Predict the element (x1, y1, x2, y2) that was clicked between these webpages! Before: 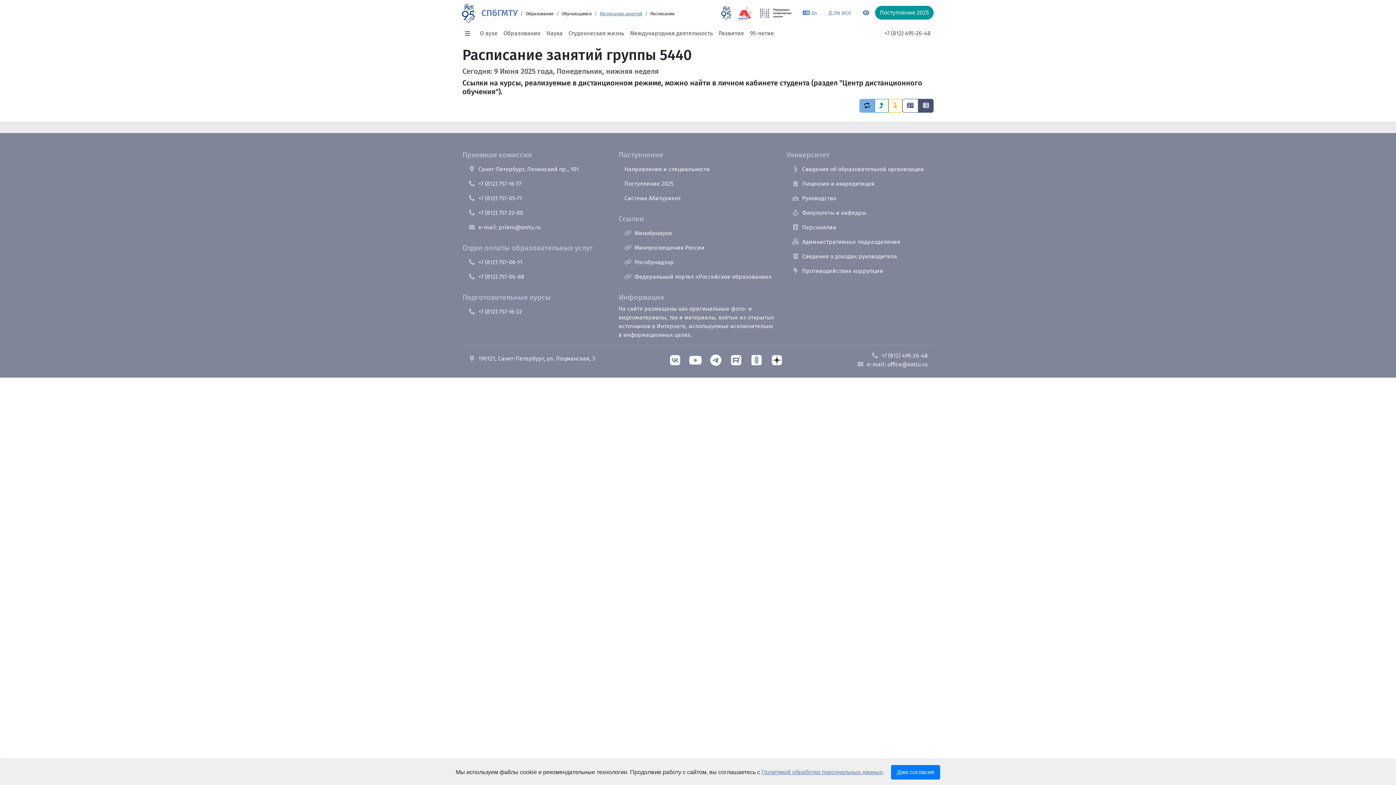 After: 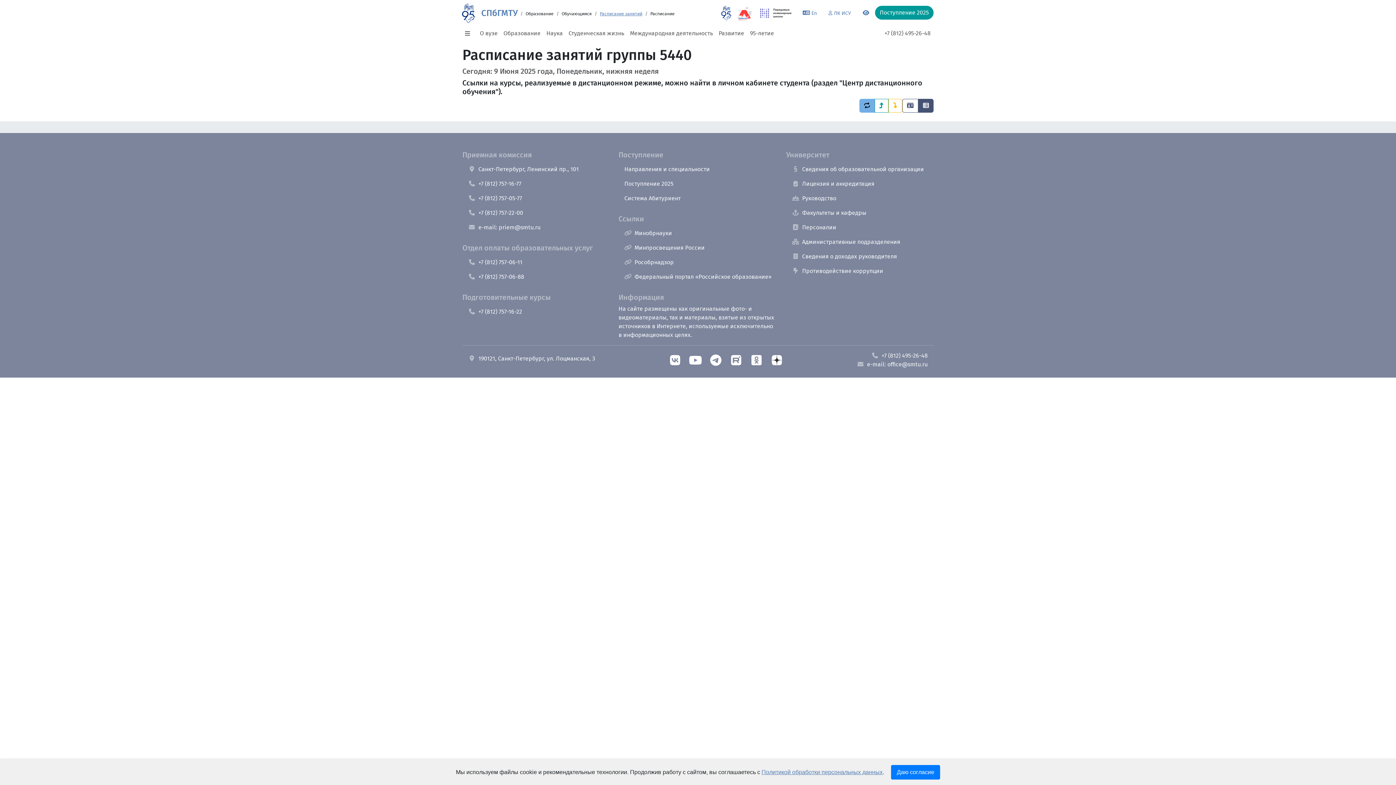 Action: label: 190121, Санкт-Петербург, ул. Лоцманская, 3 bbox: (462, 351, 601, 366)